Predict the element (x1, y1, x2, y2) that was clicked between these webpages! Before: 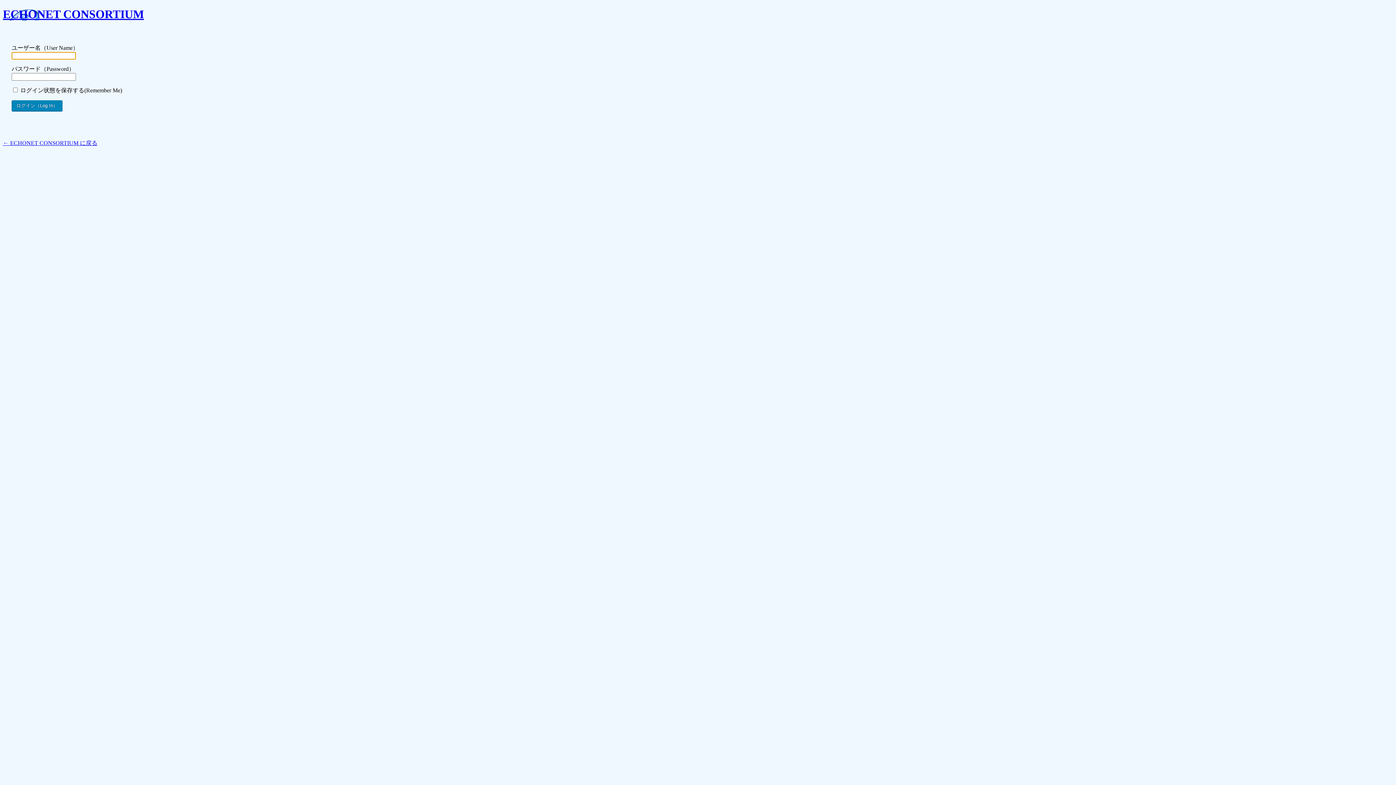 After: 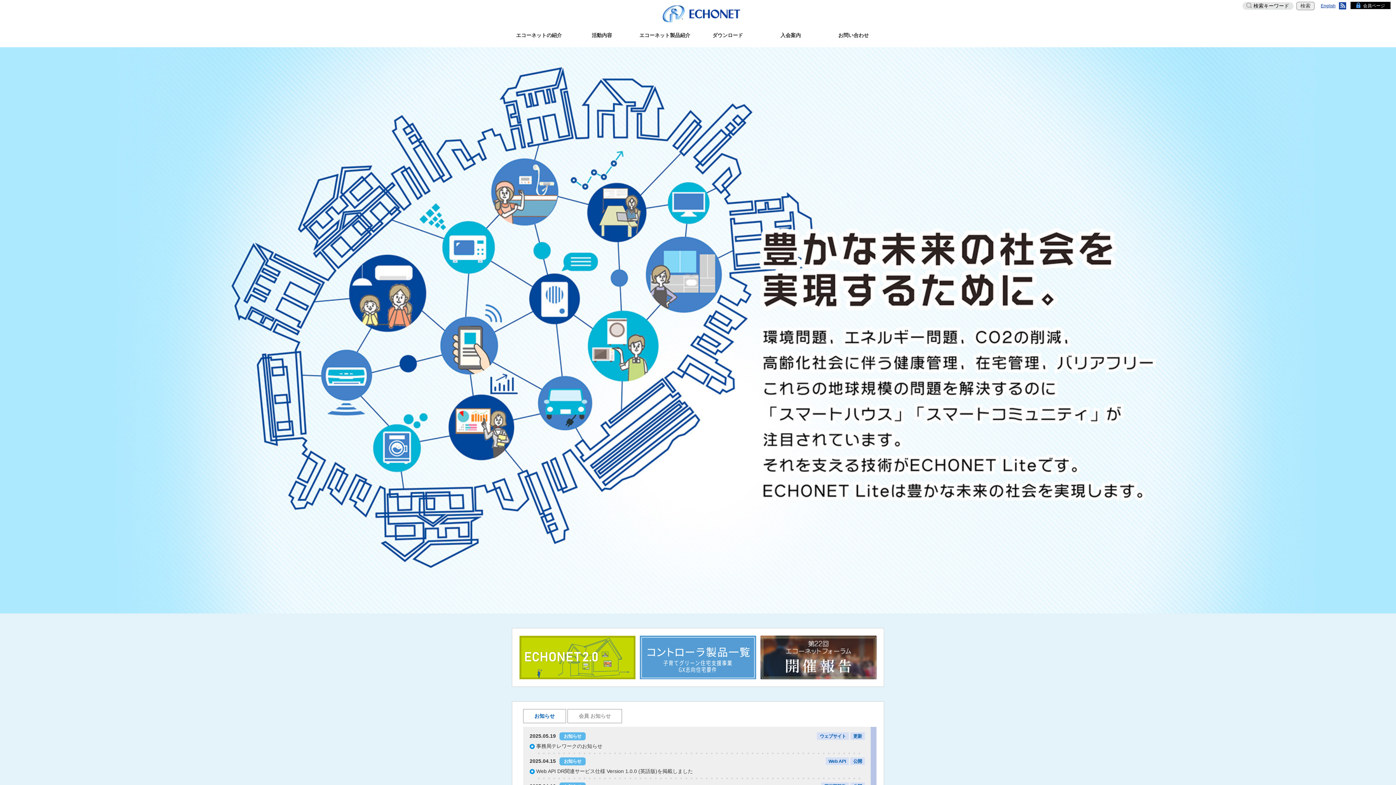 Action: label: ← ECHONET CONSORTIUM に戻る bbox: (2, 139, 97, 146)